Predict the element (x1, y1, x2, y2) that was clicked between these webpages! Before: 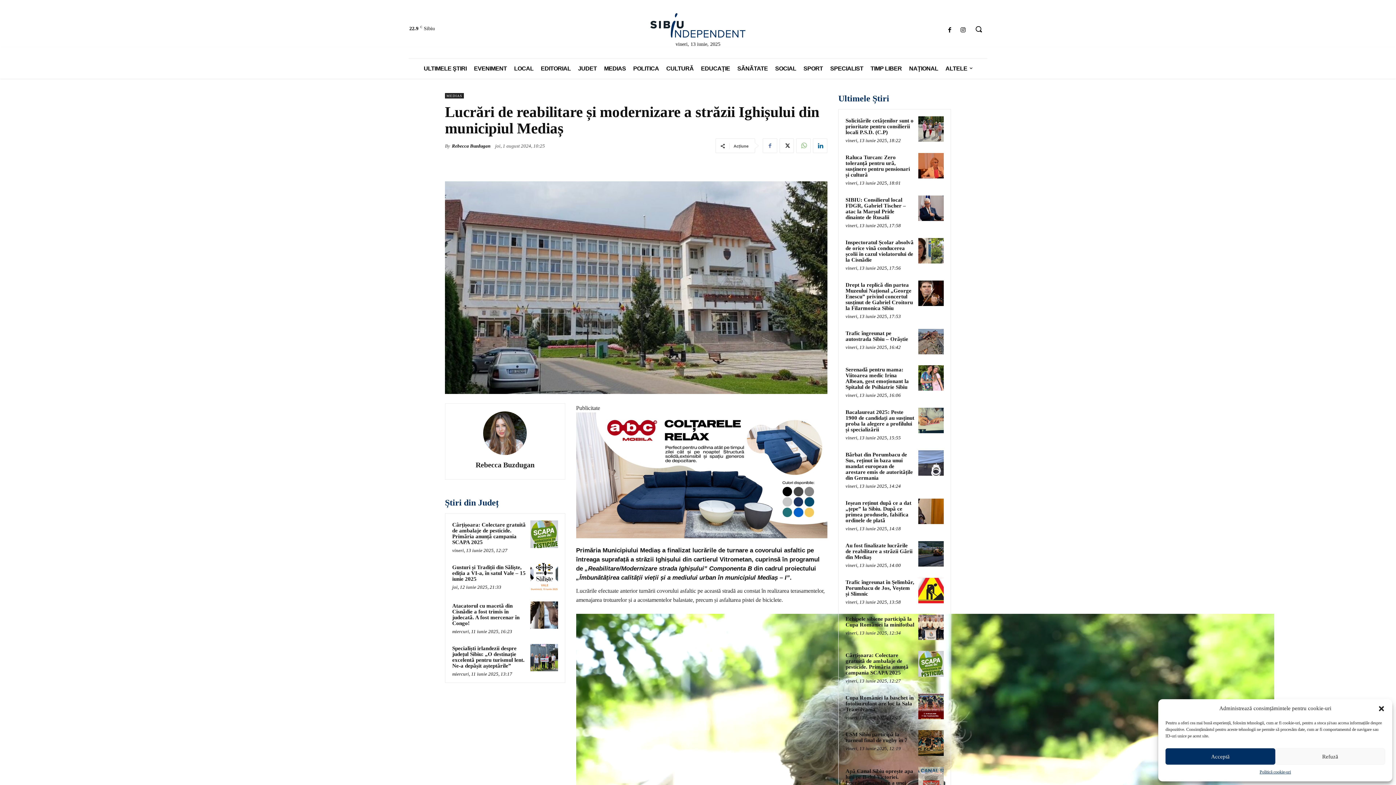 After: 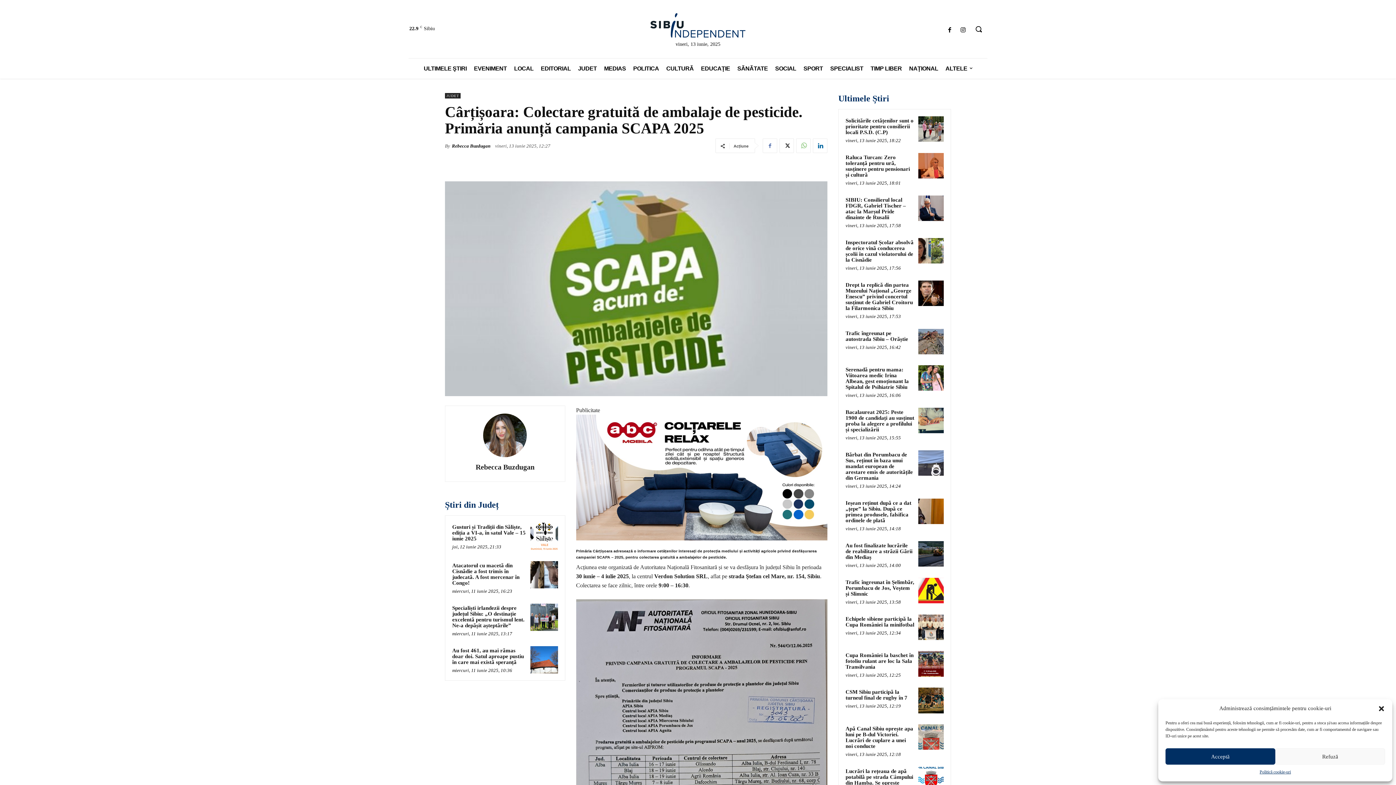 Action: bbox: (530, 520, 558, 548)